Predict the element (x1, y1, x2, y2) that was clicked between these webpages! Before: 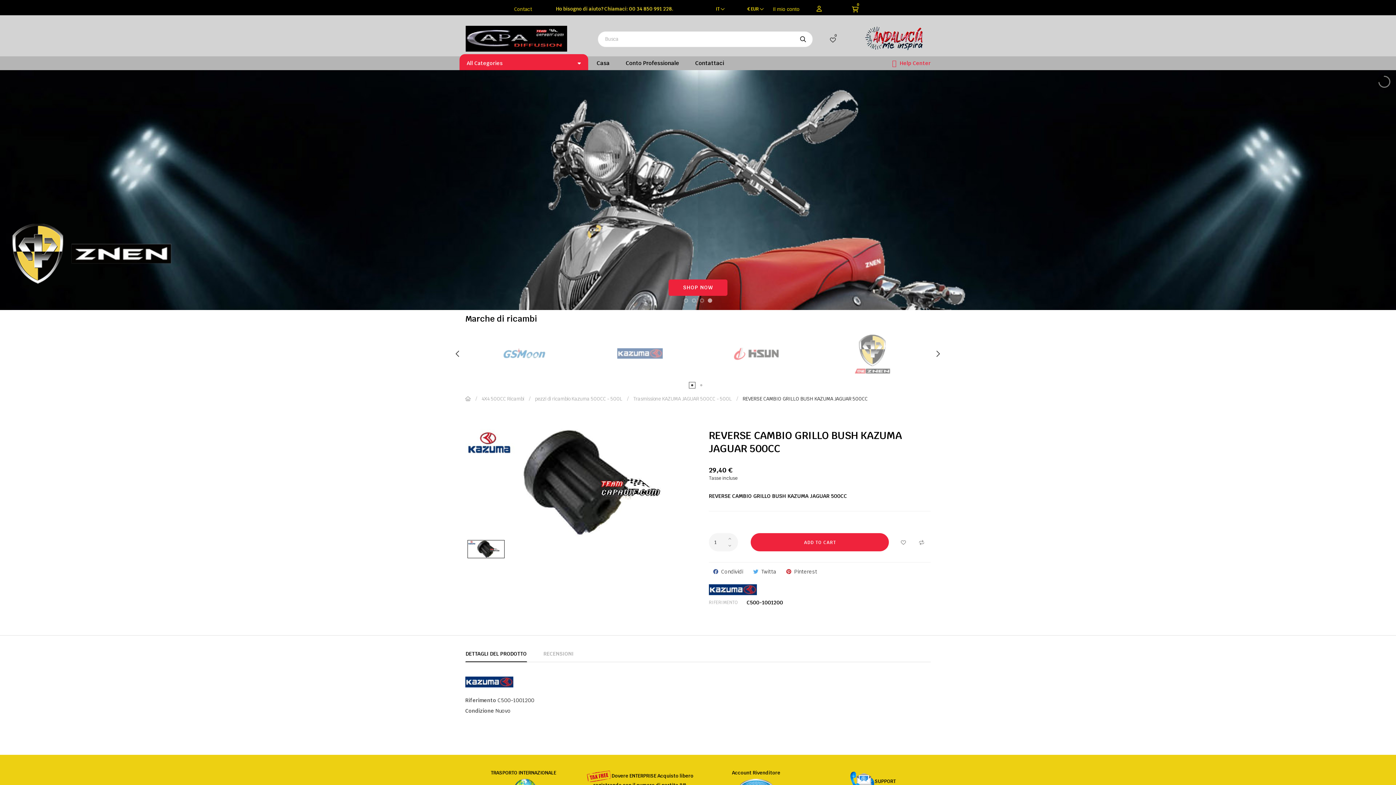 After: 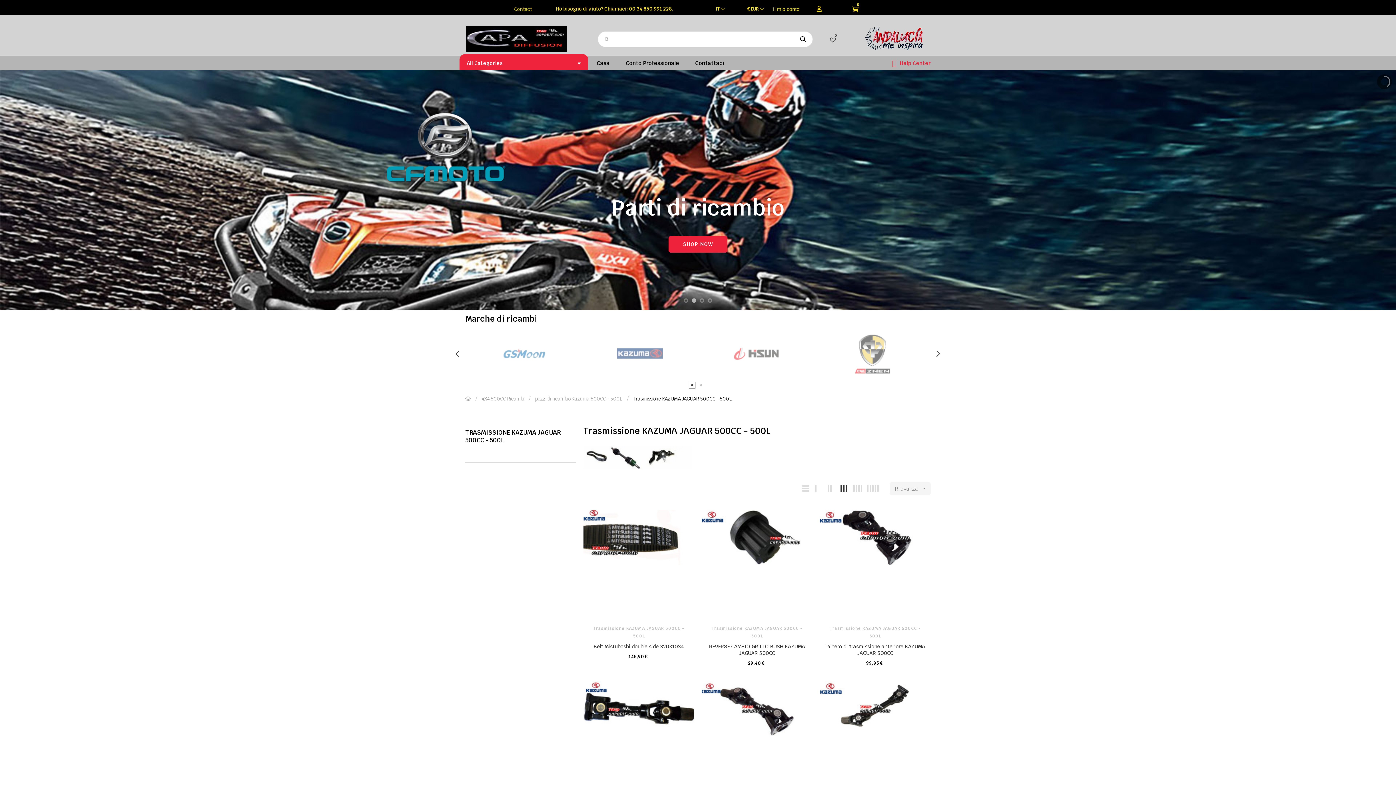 Action: label: Trasmissione KAZUMA JAGUAR 500CC - 500L bbox: (633, 396, 735, 402)